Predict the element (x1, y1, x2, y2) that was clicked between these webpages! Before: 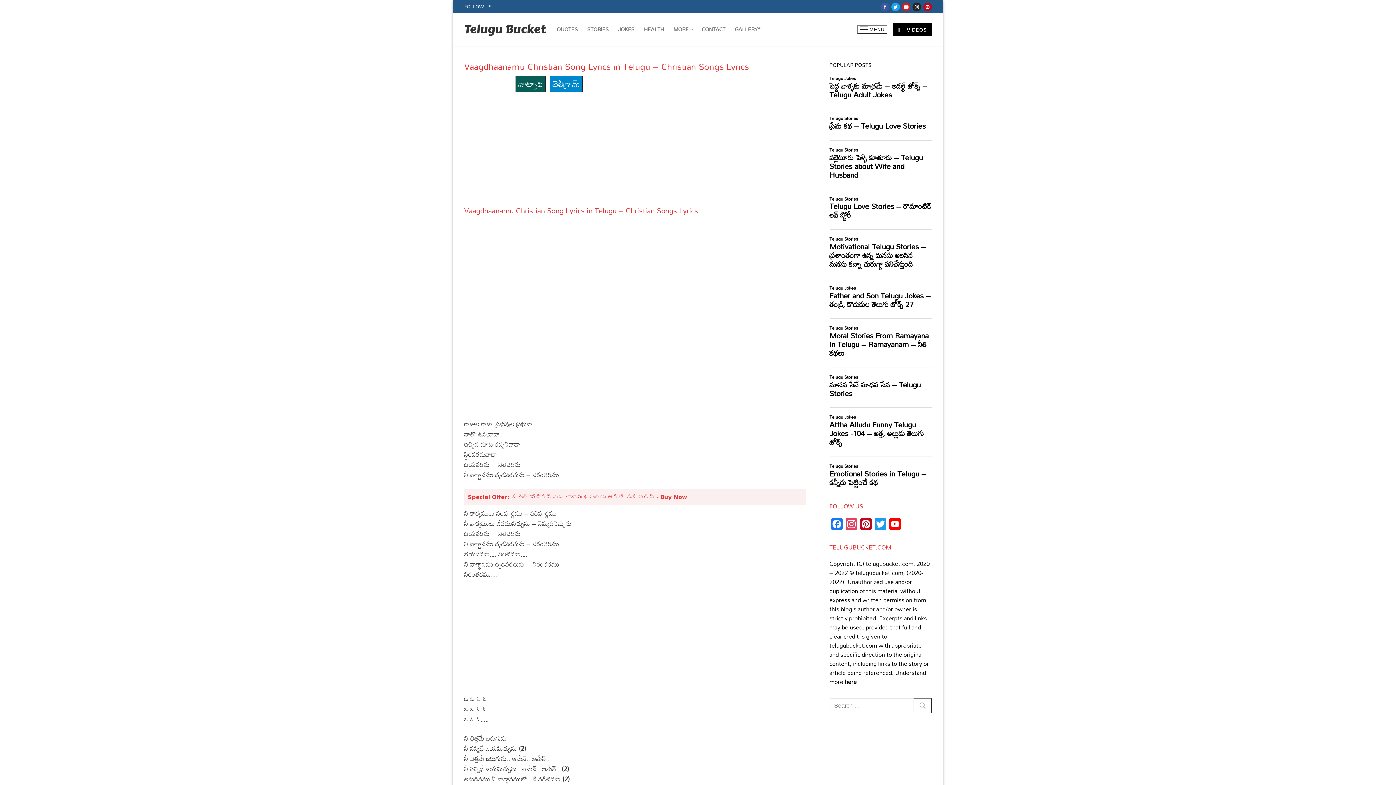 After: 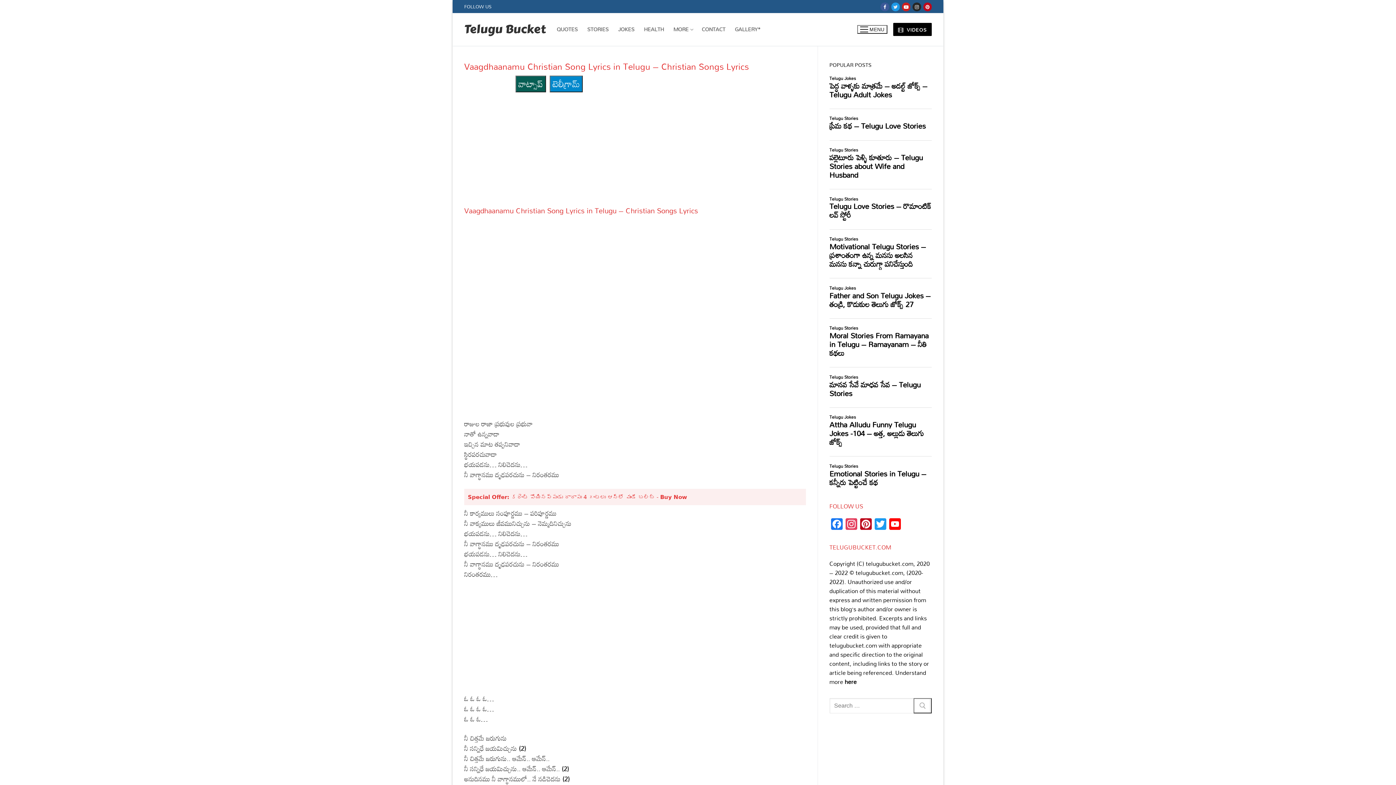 Action: bbox: (891, 2, 899, 11) label: Twitter